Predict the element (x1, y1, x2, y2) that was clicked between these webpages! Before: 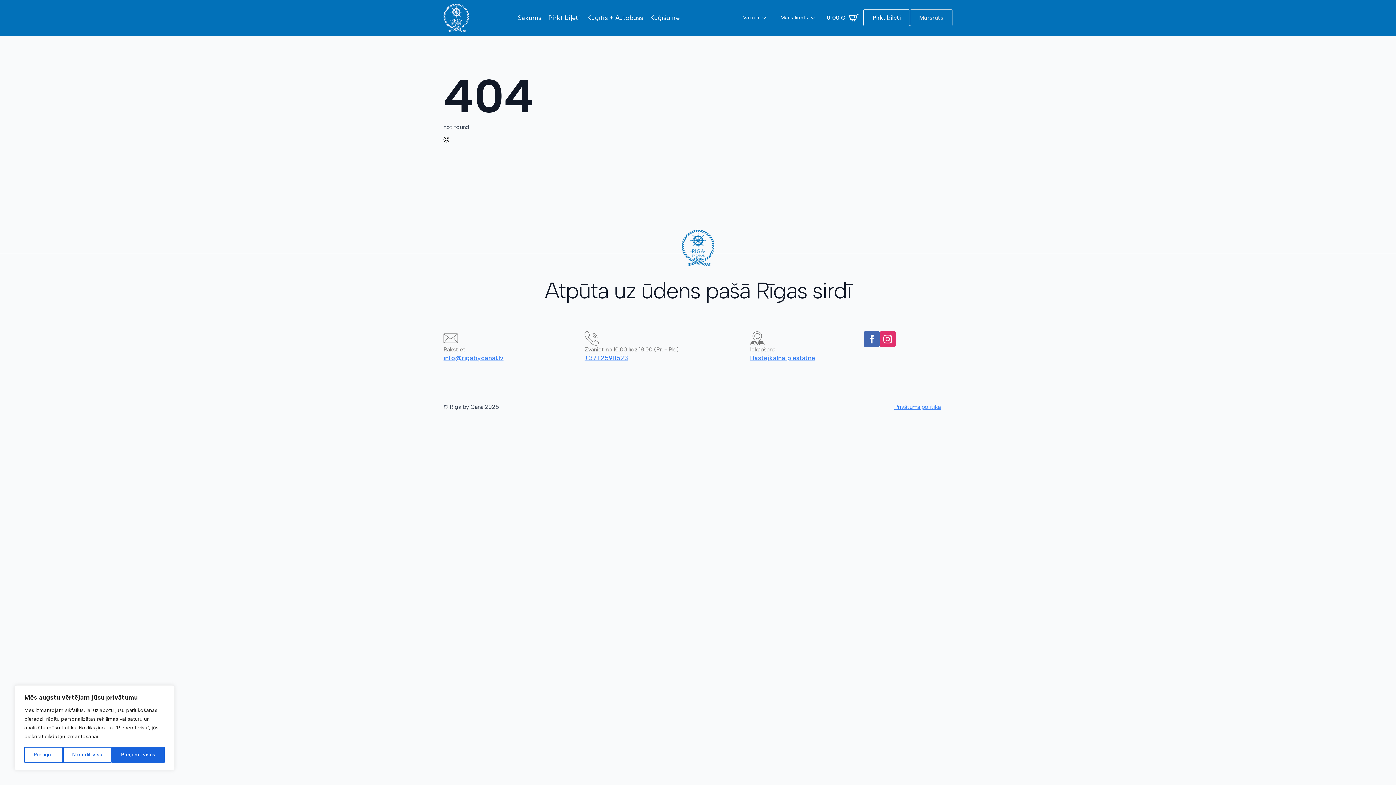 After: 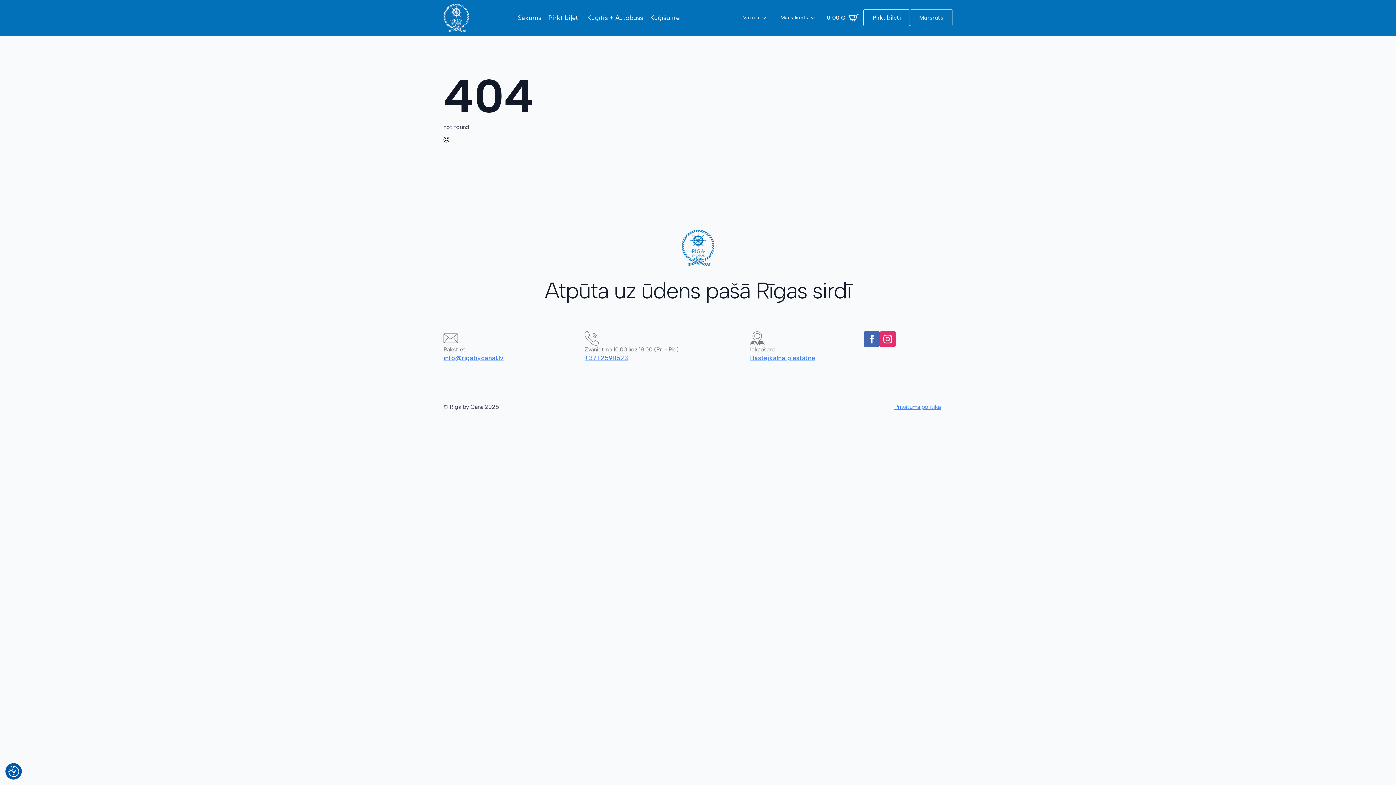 Action: label: Pieņemt visus bbox: (111, 747, 164, 763)